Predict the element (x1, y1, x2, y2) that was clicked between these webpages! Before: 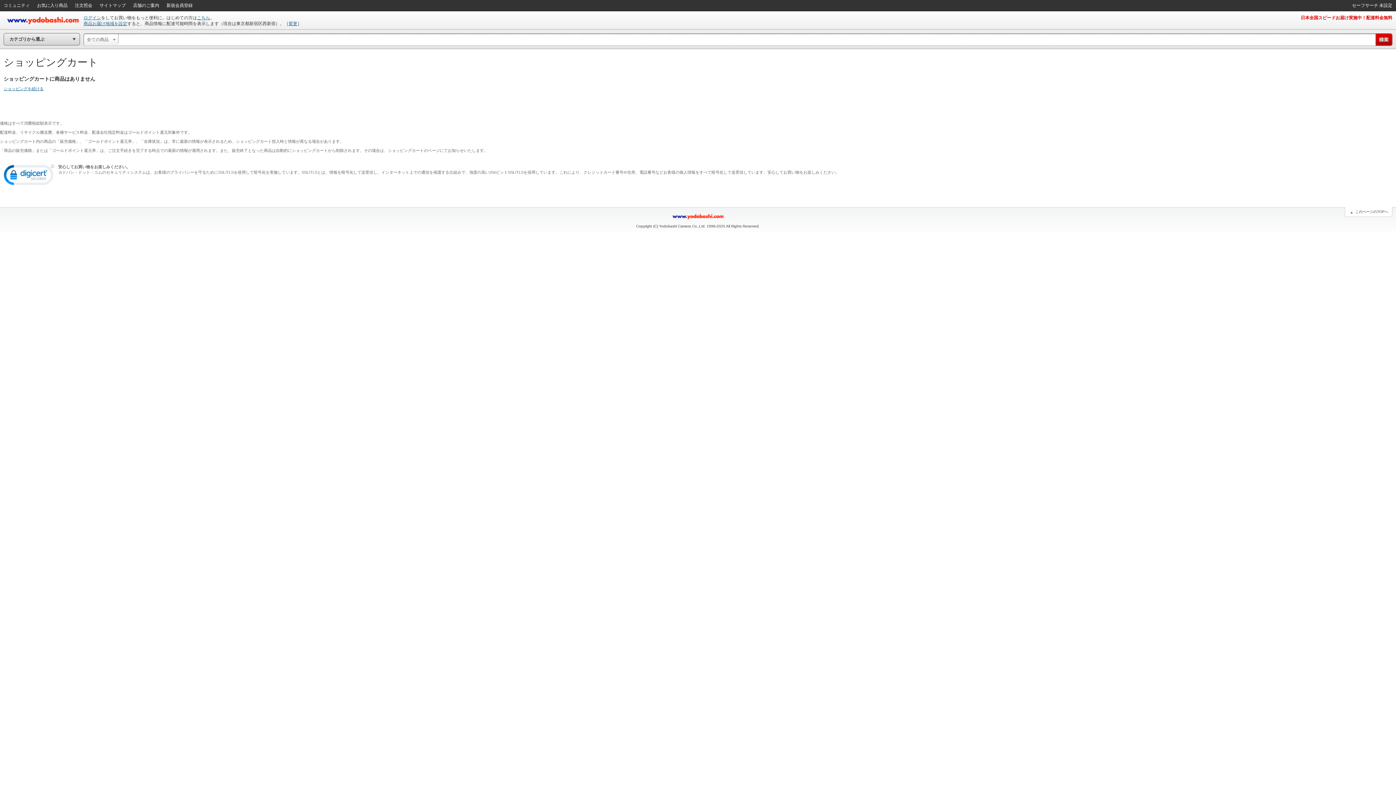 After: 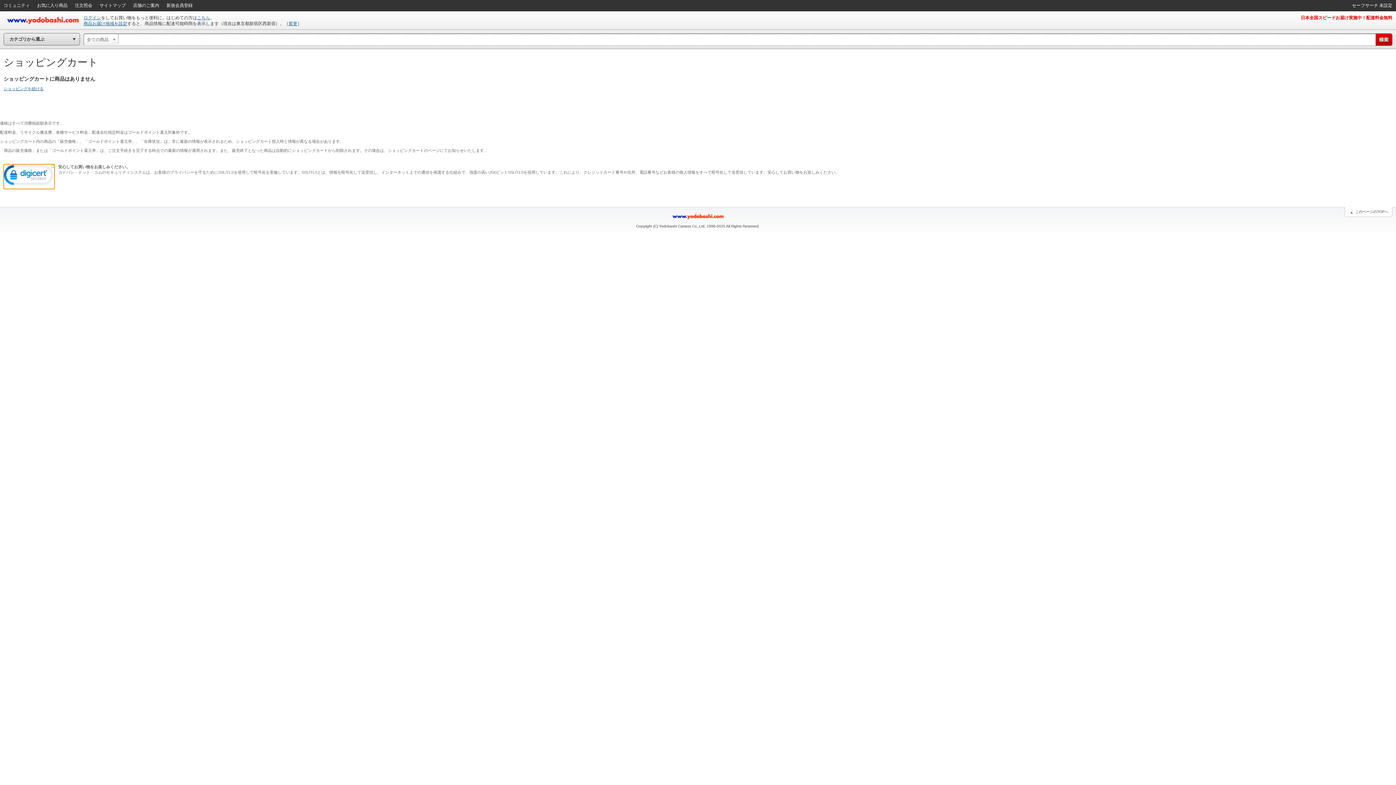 Action: bbox: (3, 164, 54, 189)